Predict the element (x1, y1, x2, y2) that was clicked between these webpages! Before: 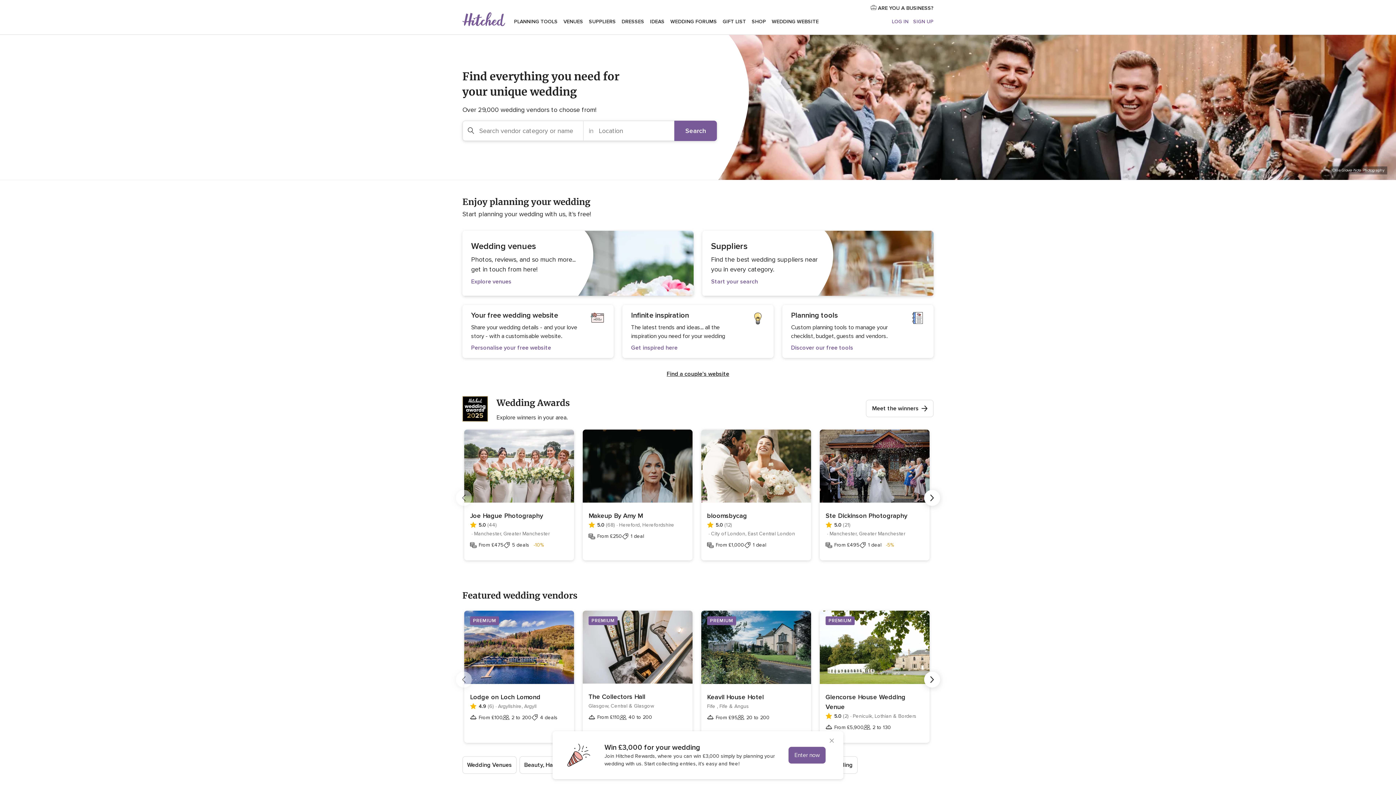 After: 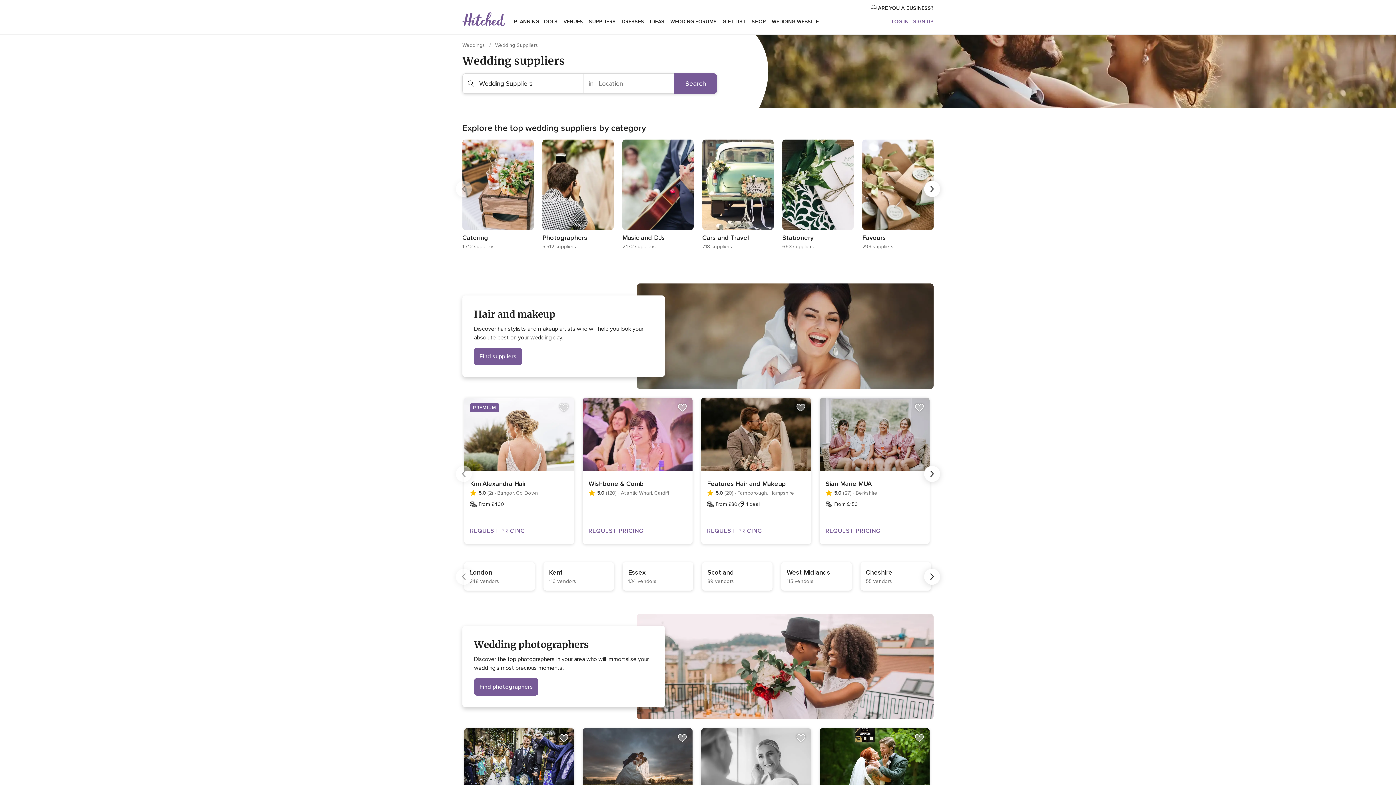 Action: bbox: (586, 9, 618, 34) label: SUPPLIERS